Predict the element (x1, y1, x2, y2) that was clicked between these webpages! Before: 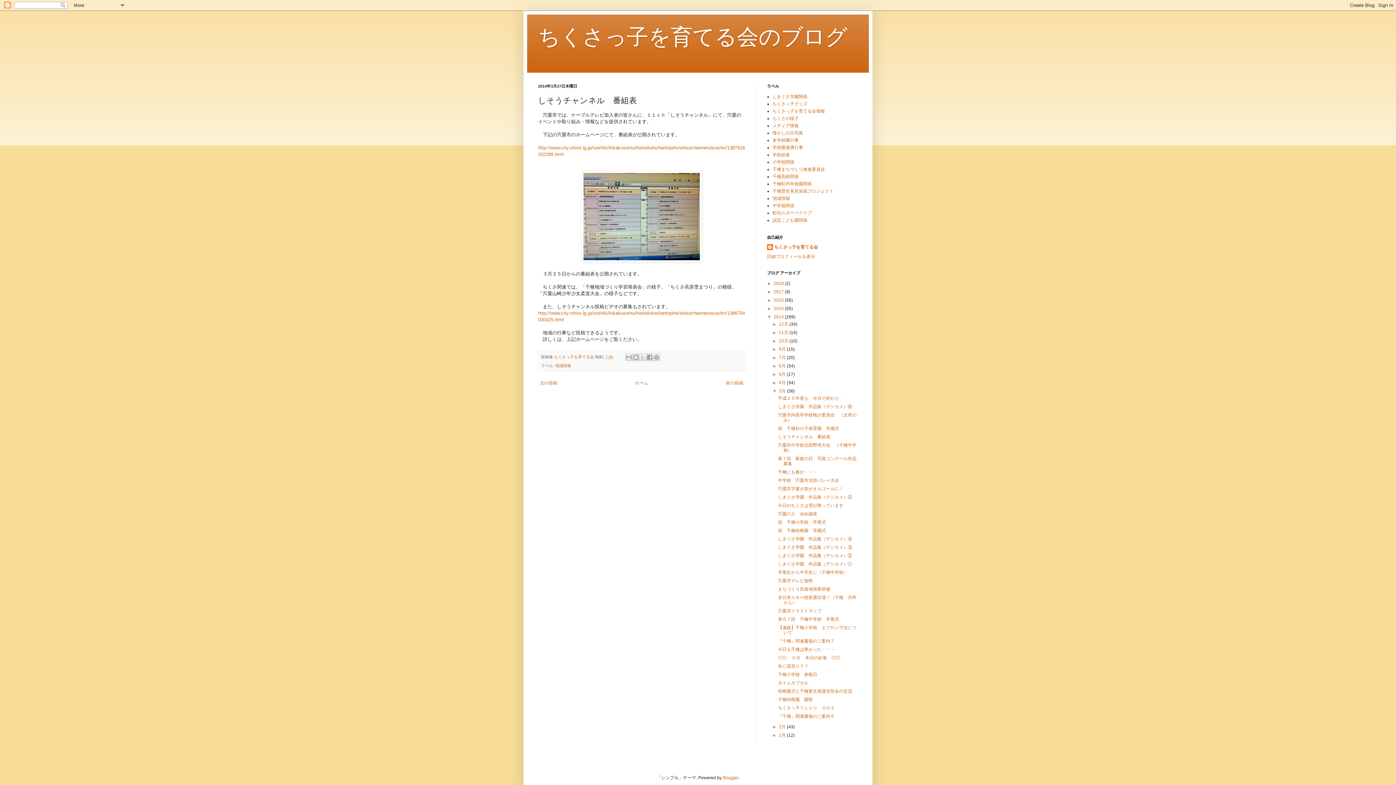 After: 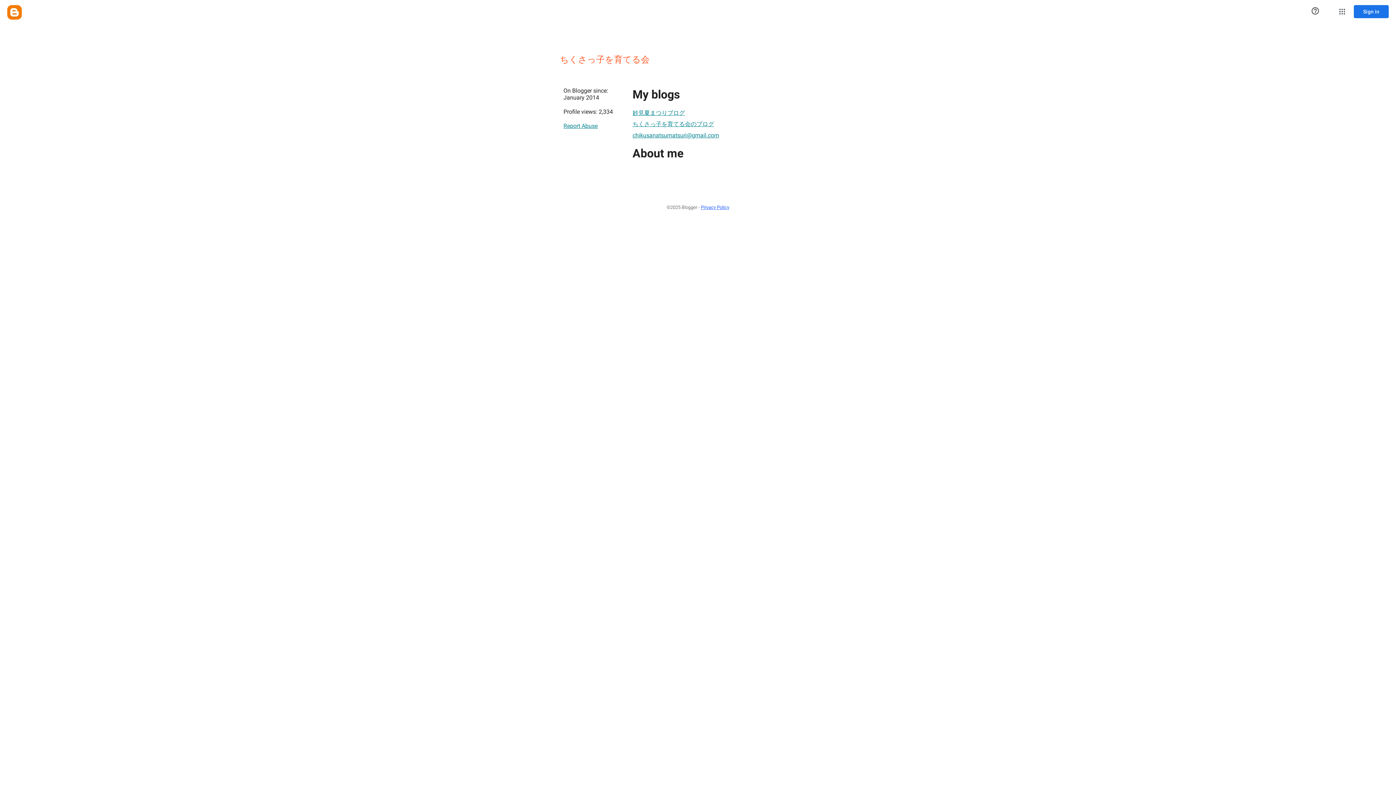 Action: bbox: (767, 254, 815, 259) label: 詳細プロフィールを表示